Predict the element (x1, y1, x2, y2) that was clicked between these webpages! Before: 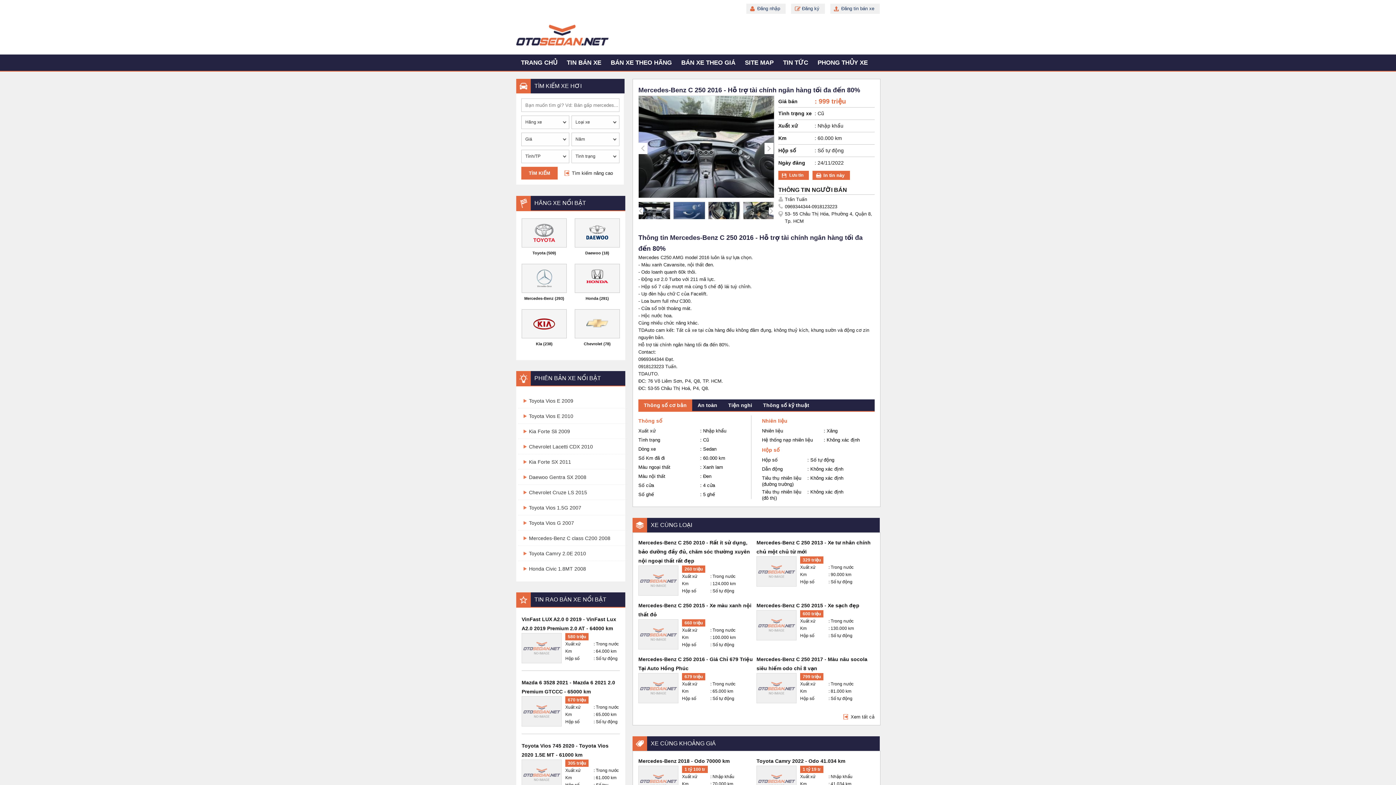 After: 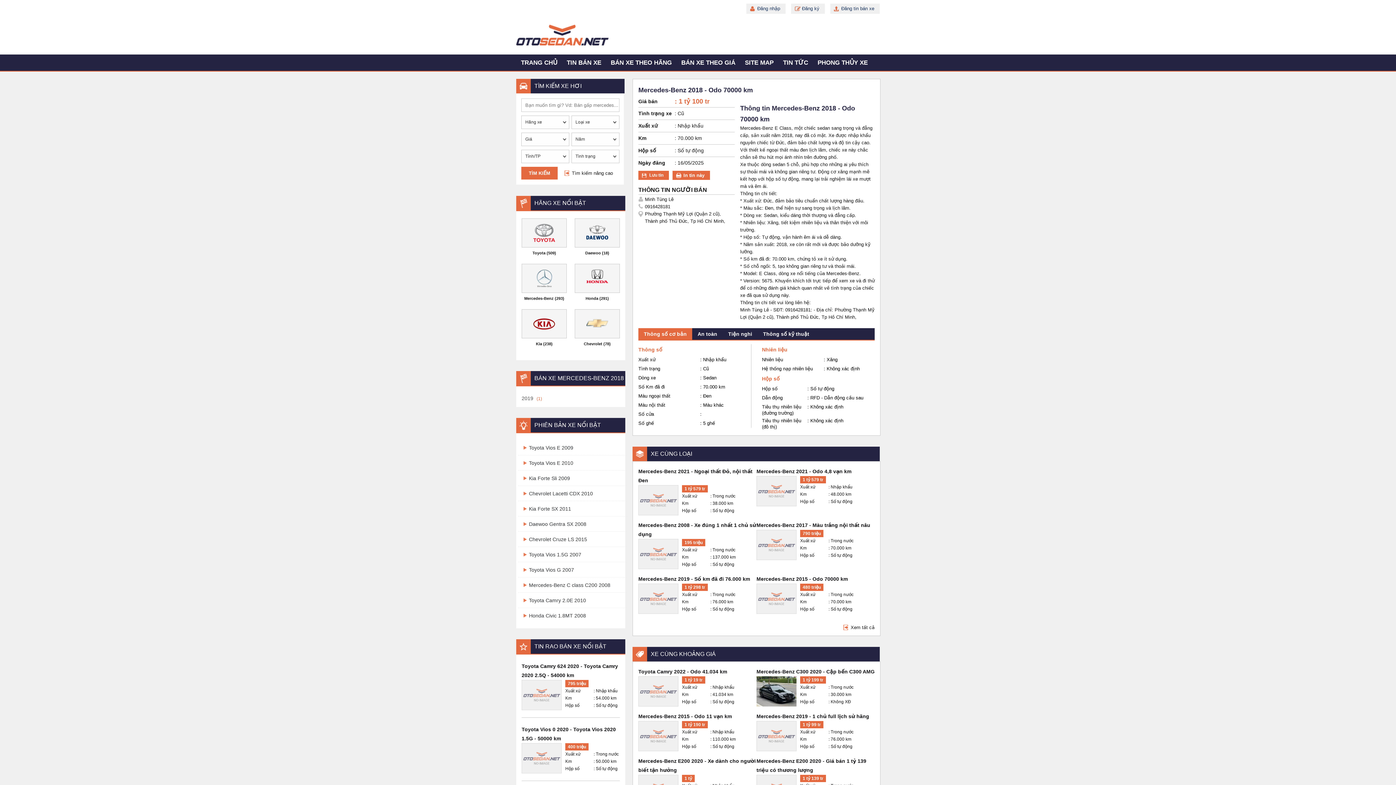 Action: bbox: (638, 758, 729, 764) label: Mercedes-Benz 2018 - Odo 70000 km